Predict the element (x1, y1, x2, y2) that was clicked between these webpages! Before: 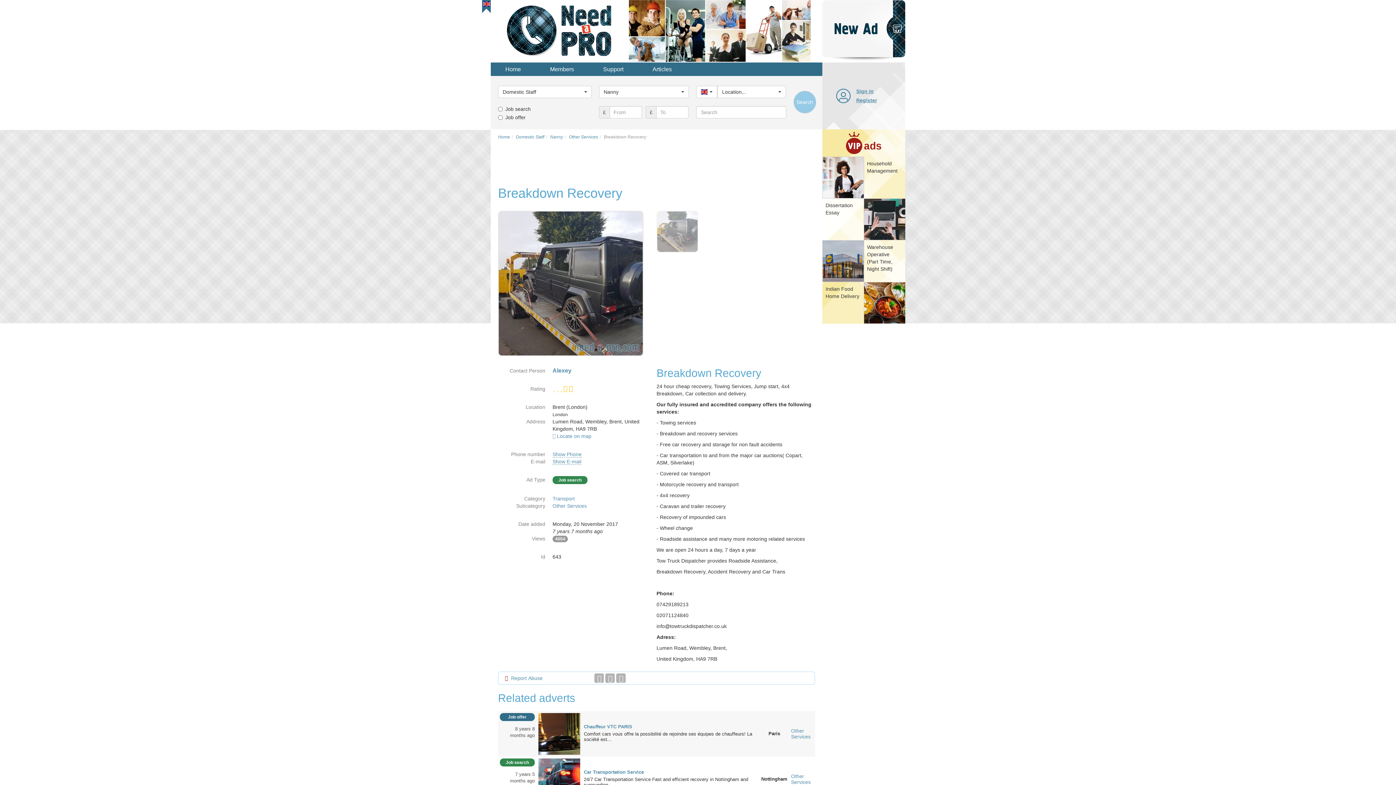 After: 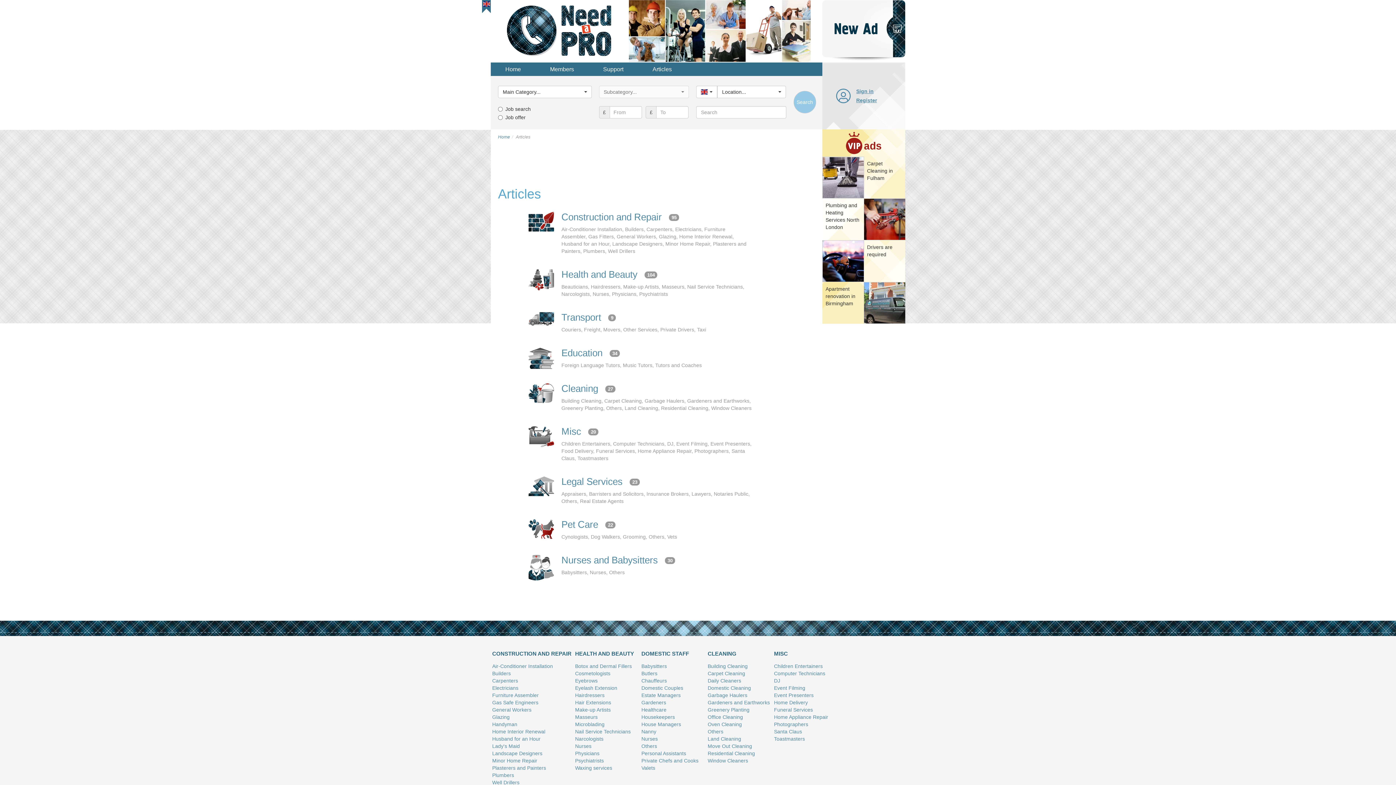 Action: bbox: (638, 62, 686, 76) label: Articles